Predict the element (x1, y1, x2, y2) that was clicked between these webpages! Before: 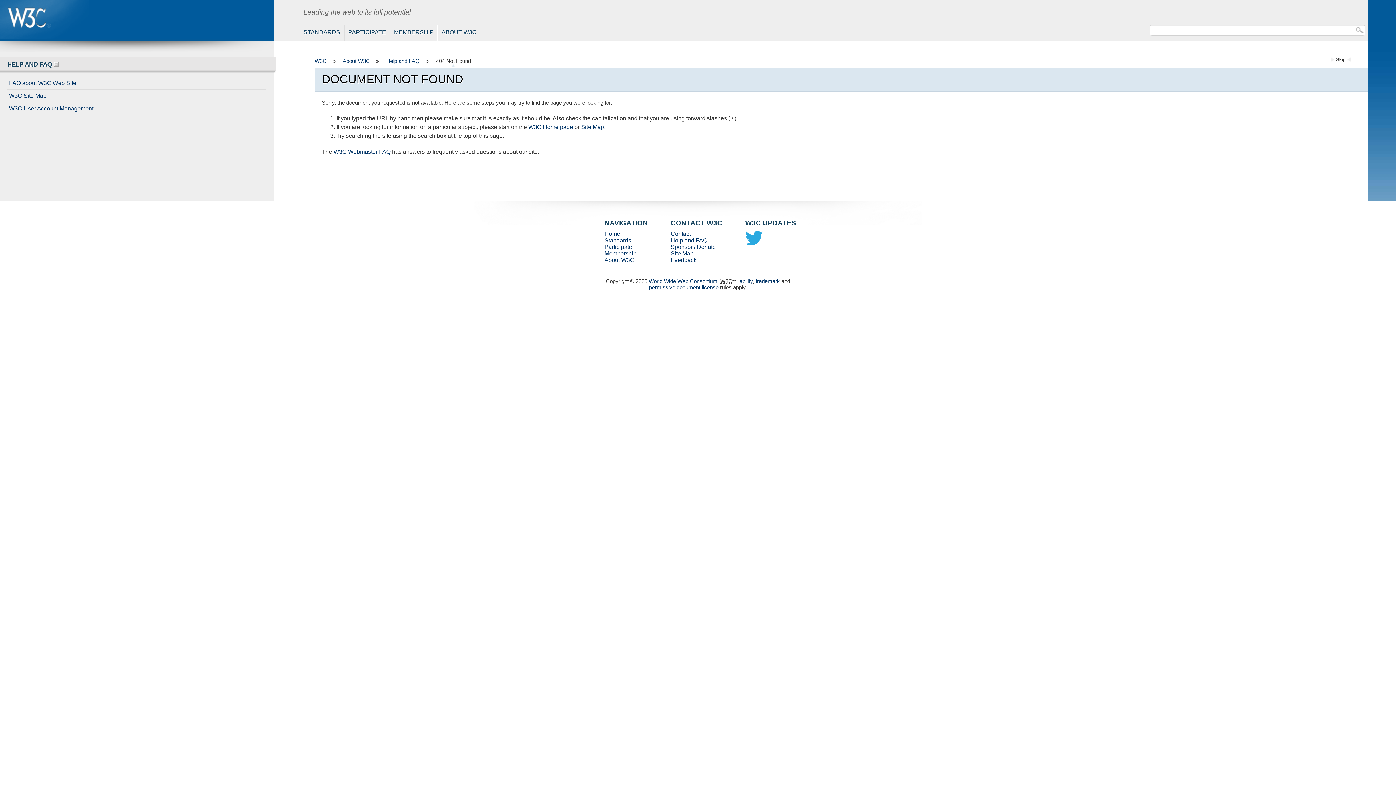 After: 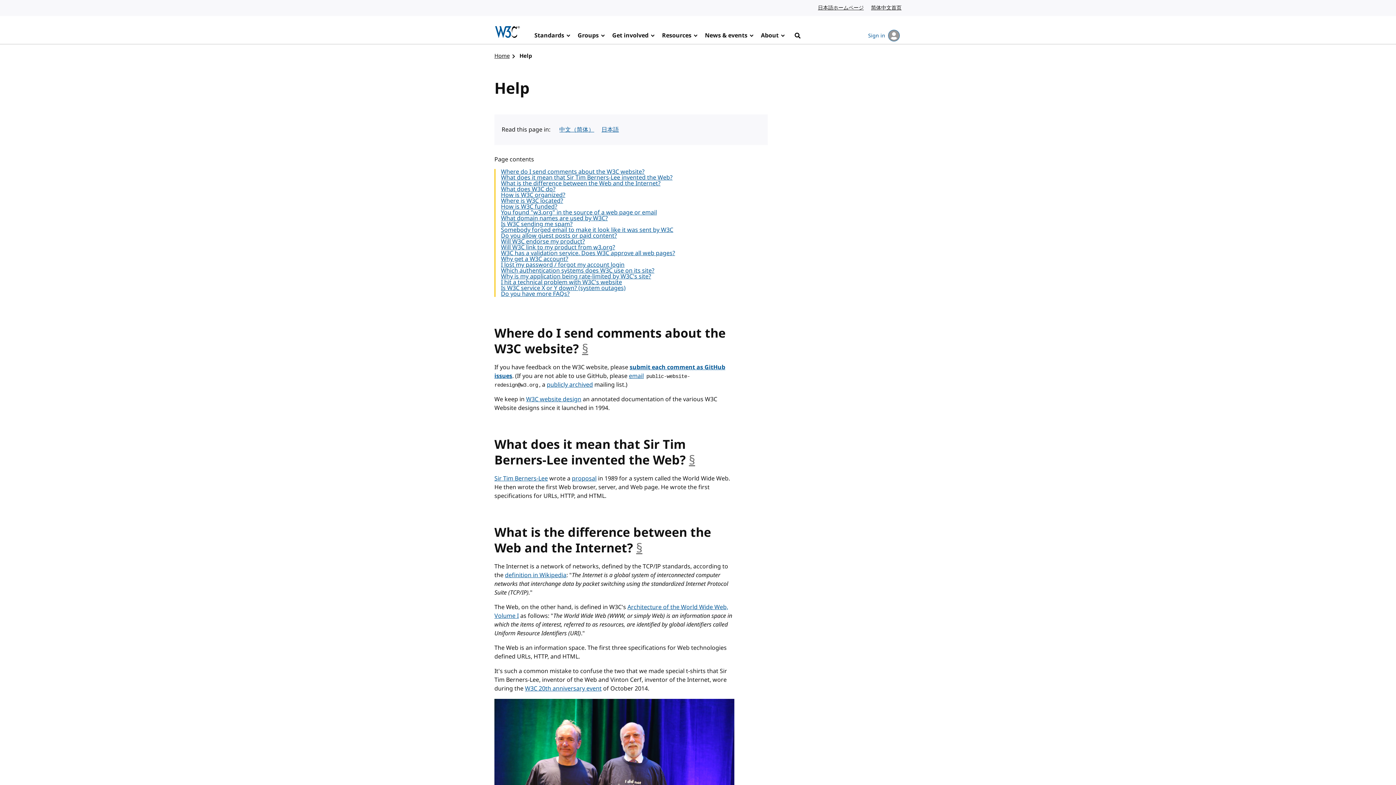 Action: bbox: (7, 77, 266, 89) label: FAQ about W3C Web Site